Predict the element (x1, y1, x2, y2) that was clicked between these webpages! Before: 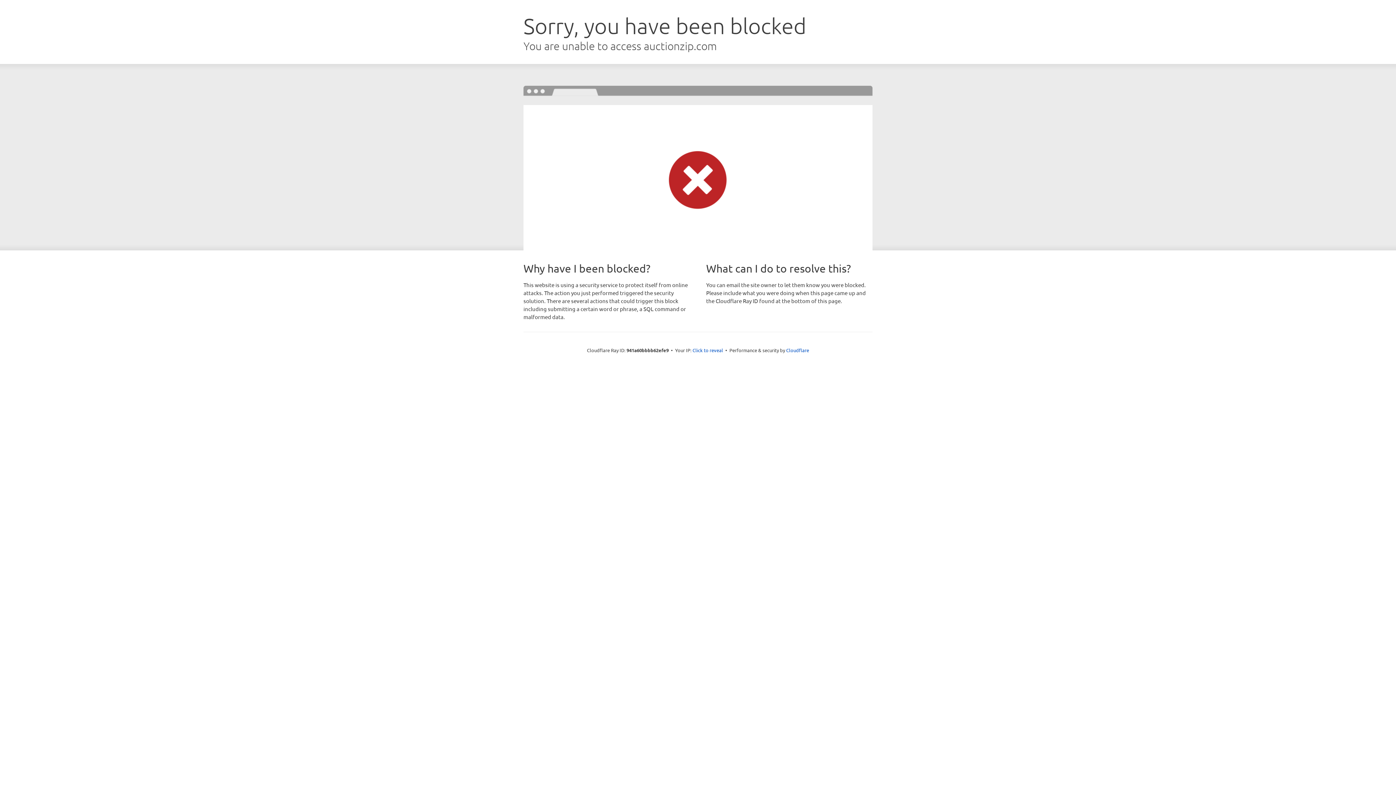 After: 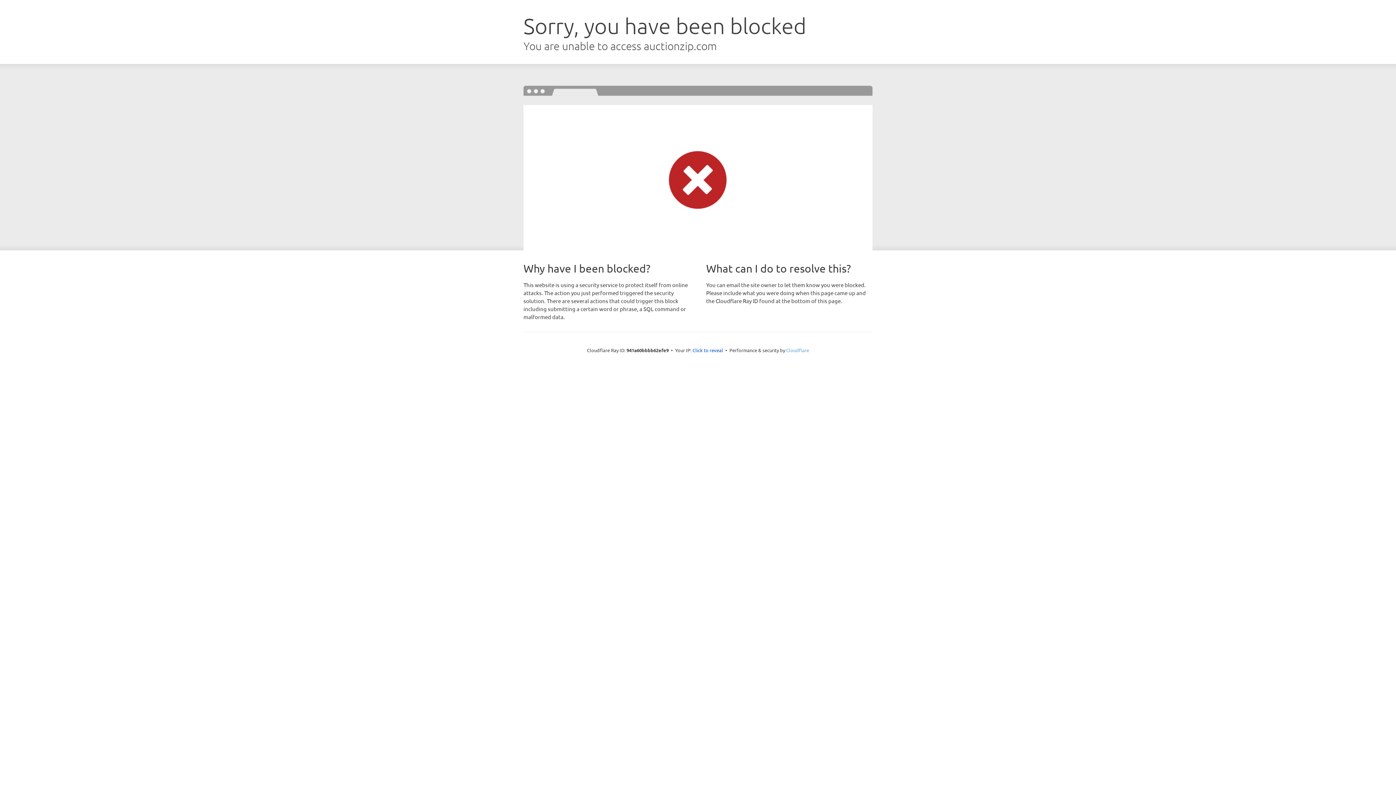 Action: bbox: (786, 347, 809, 353) label: Cloudflare